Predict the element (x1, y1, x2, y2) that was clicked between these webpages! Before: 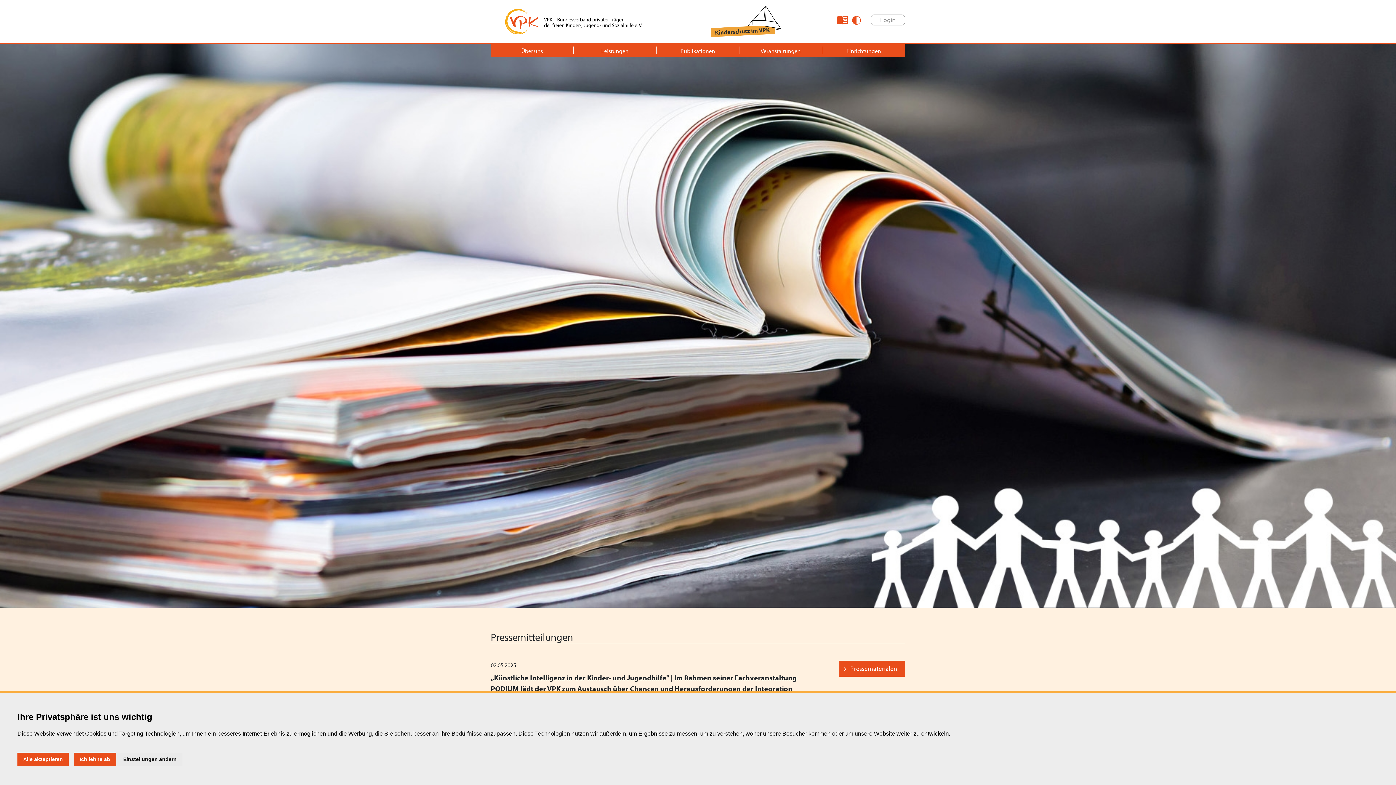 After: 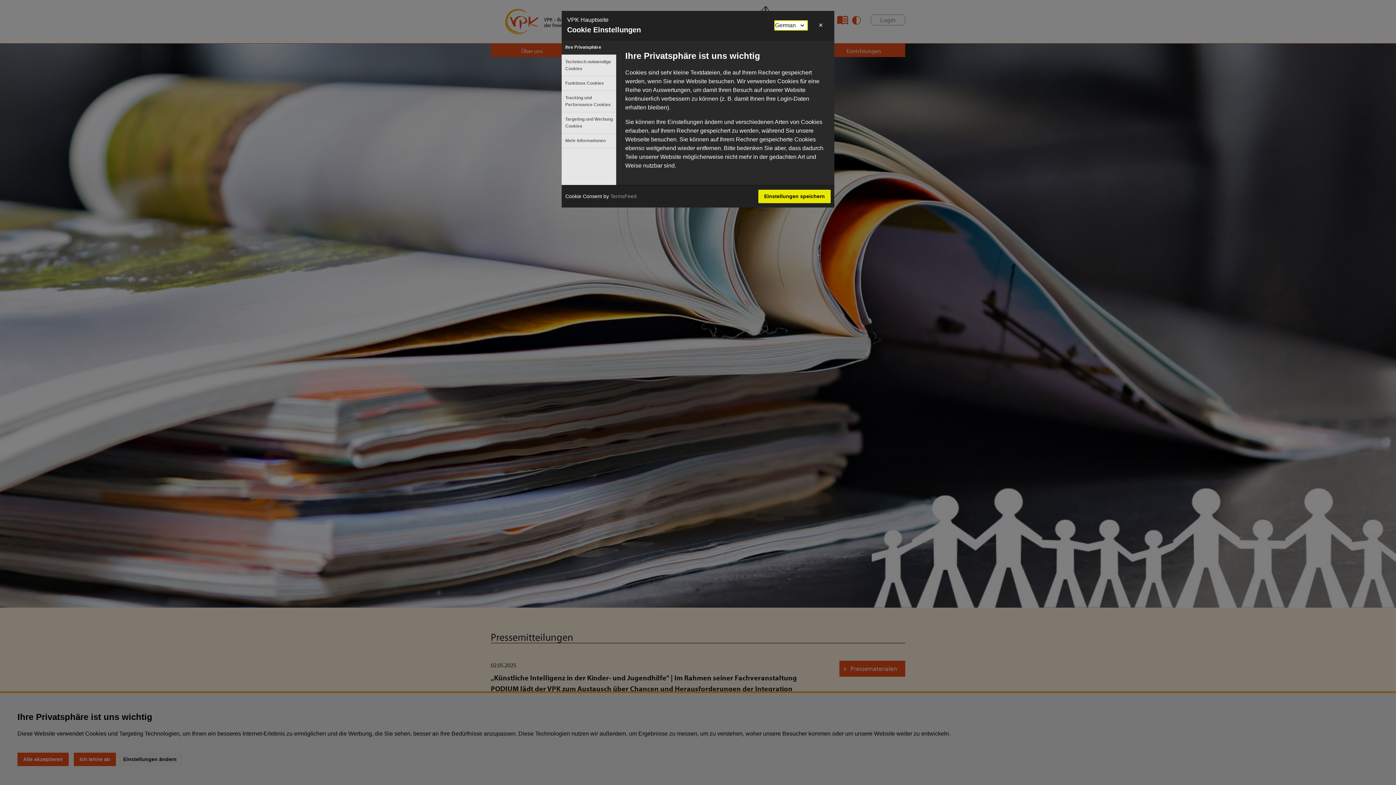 Action: bbox: (117, 753, 182, 766) label: Einstellungen ändern